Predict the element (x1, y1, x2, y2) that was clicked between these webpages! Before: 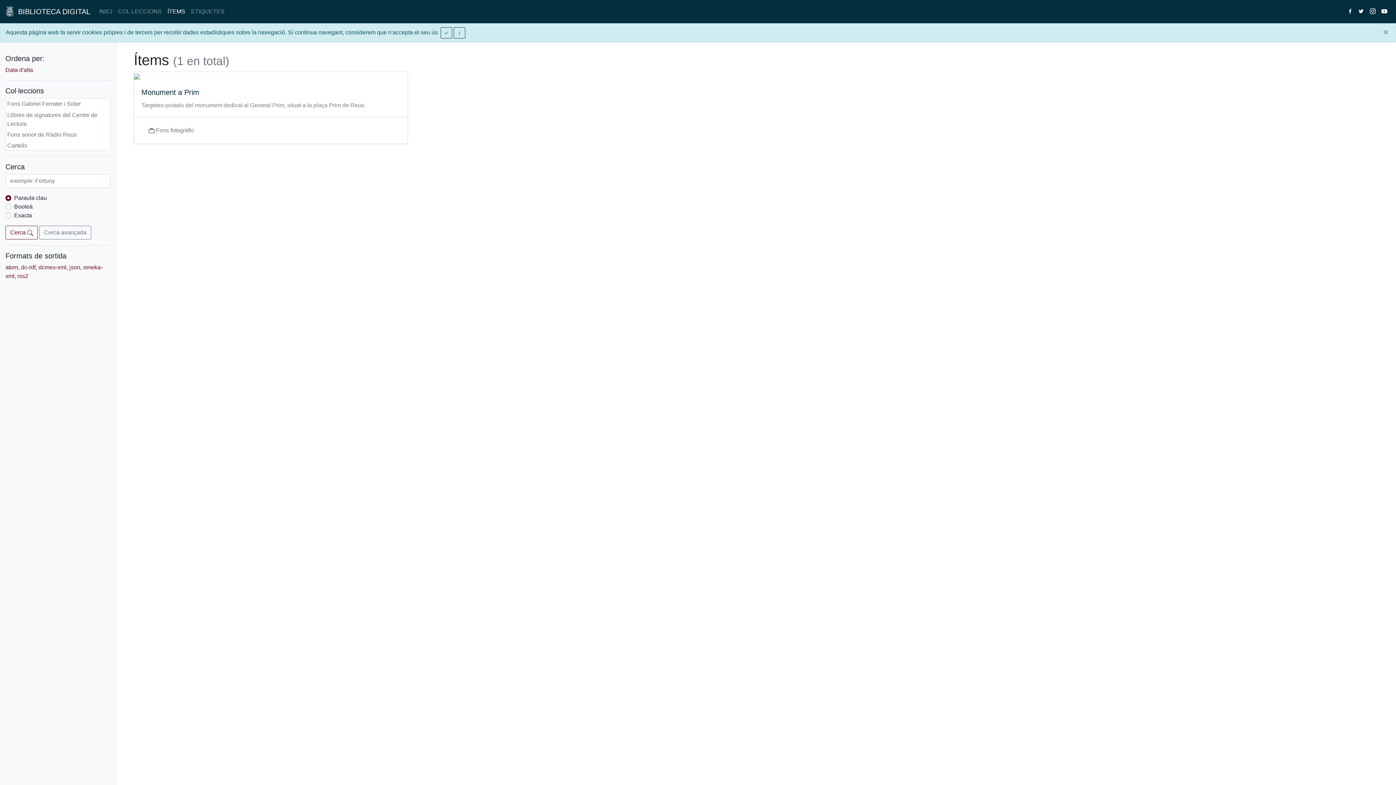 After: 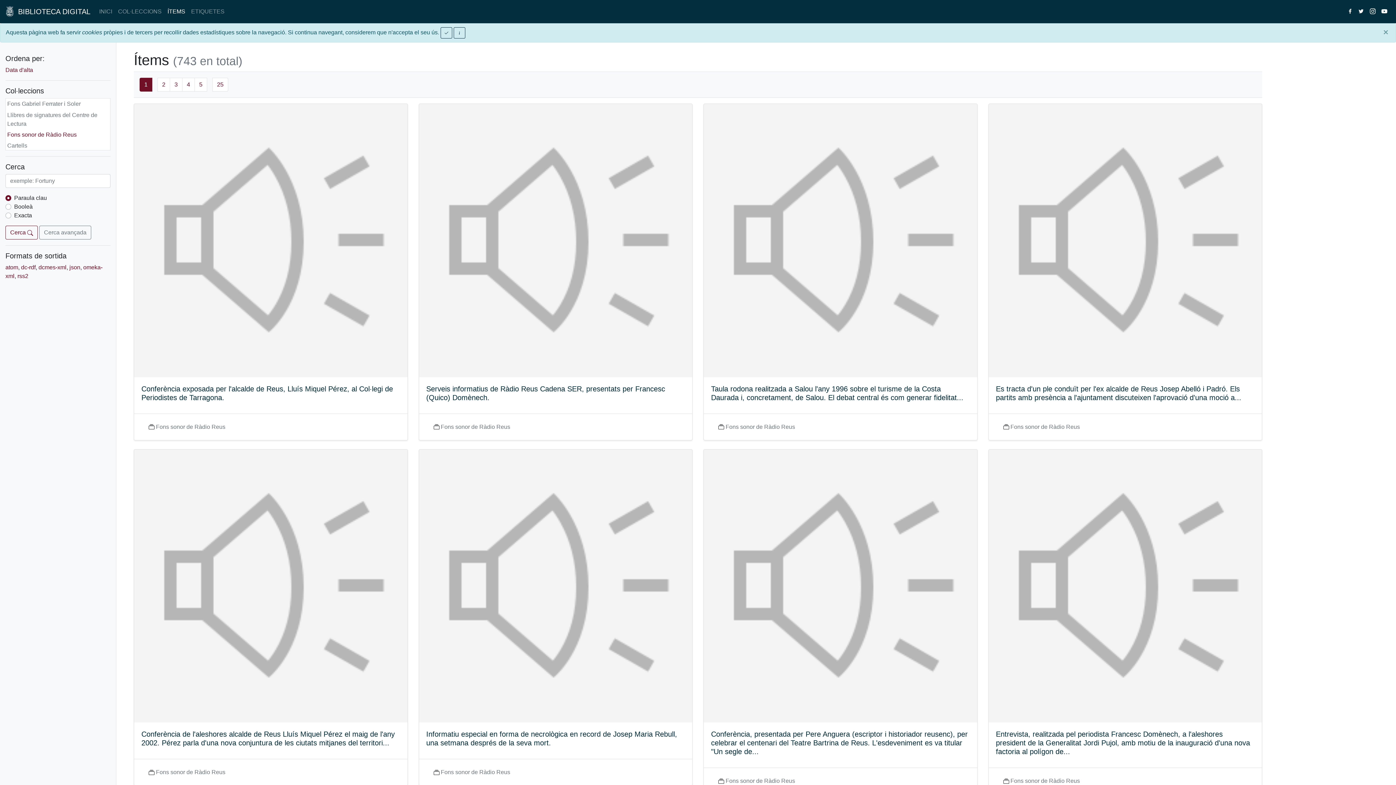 Action: bbox: (7, 129, 108, 140) label: Fons sonor de Ràdio Reus